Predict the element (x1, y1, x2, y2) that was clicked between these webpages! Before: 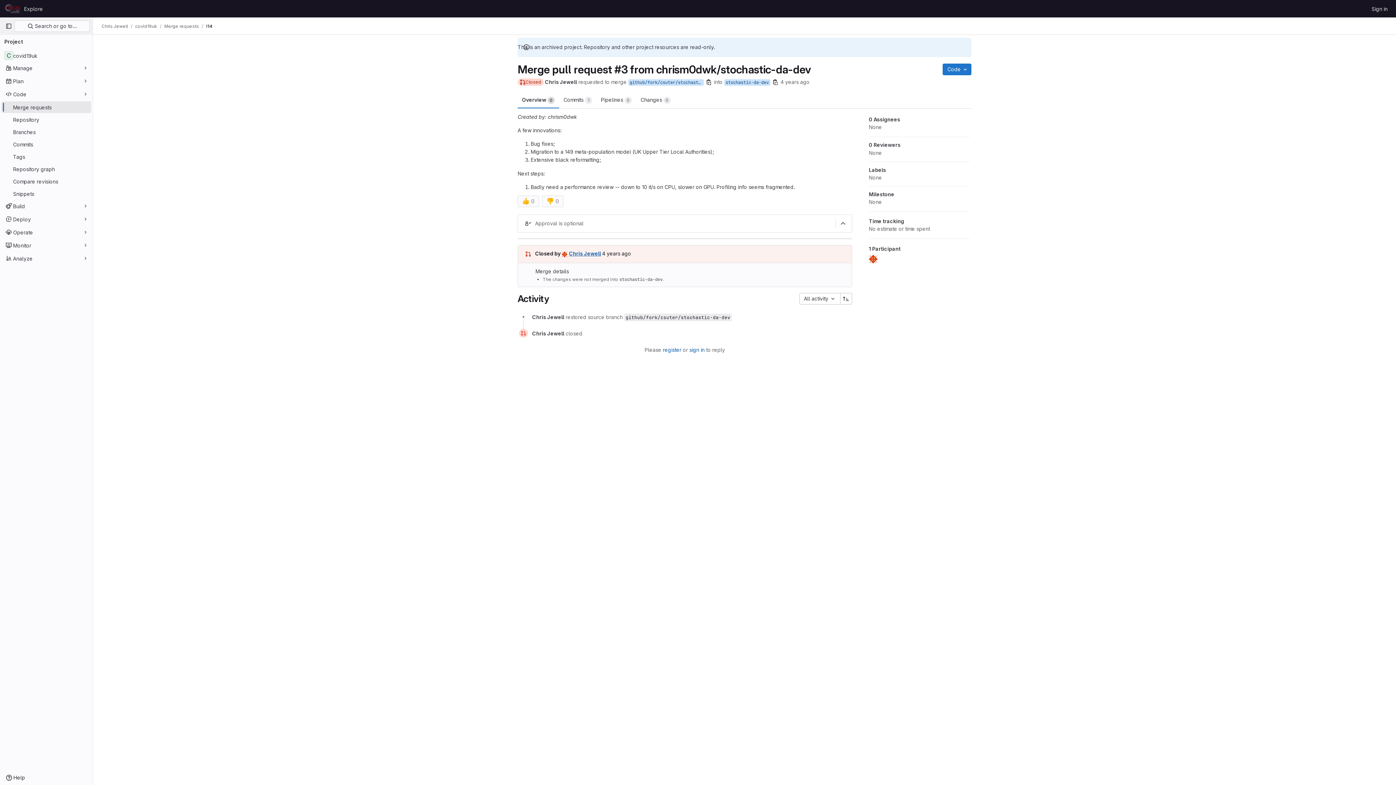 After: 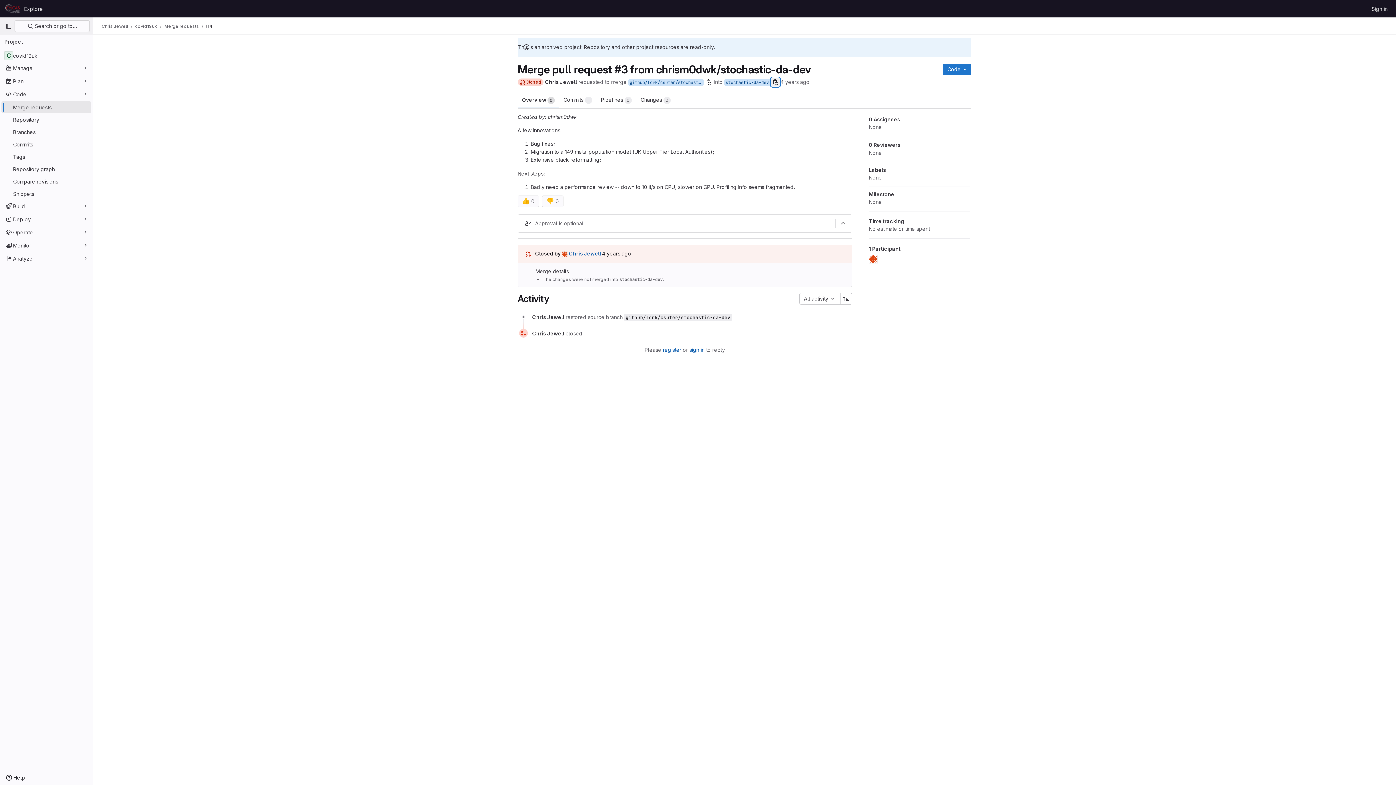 Action: label: Copy branch name bbox: (771, 77, 780, 86)